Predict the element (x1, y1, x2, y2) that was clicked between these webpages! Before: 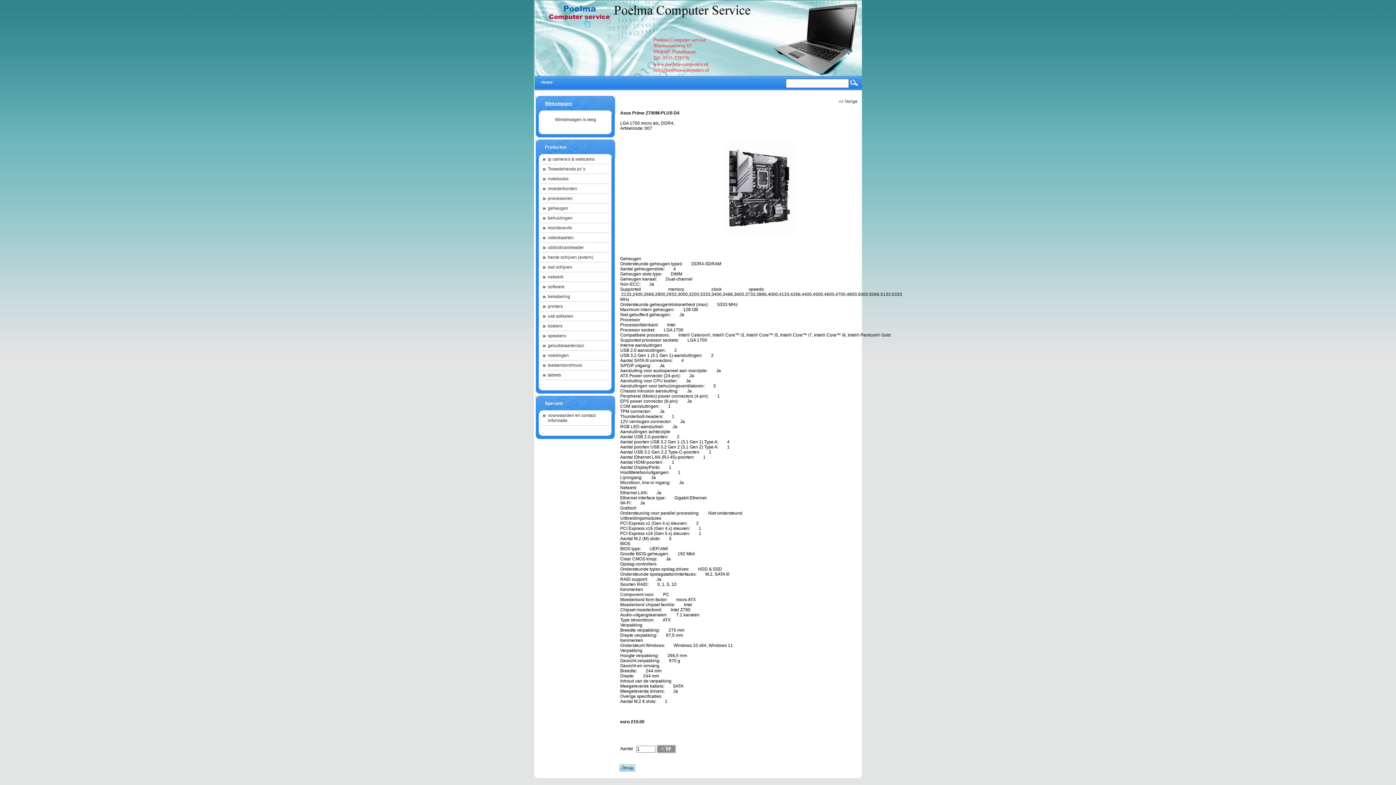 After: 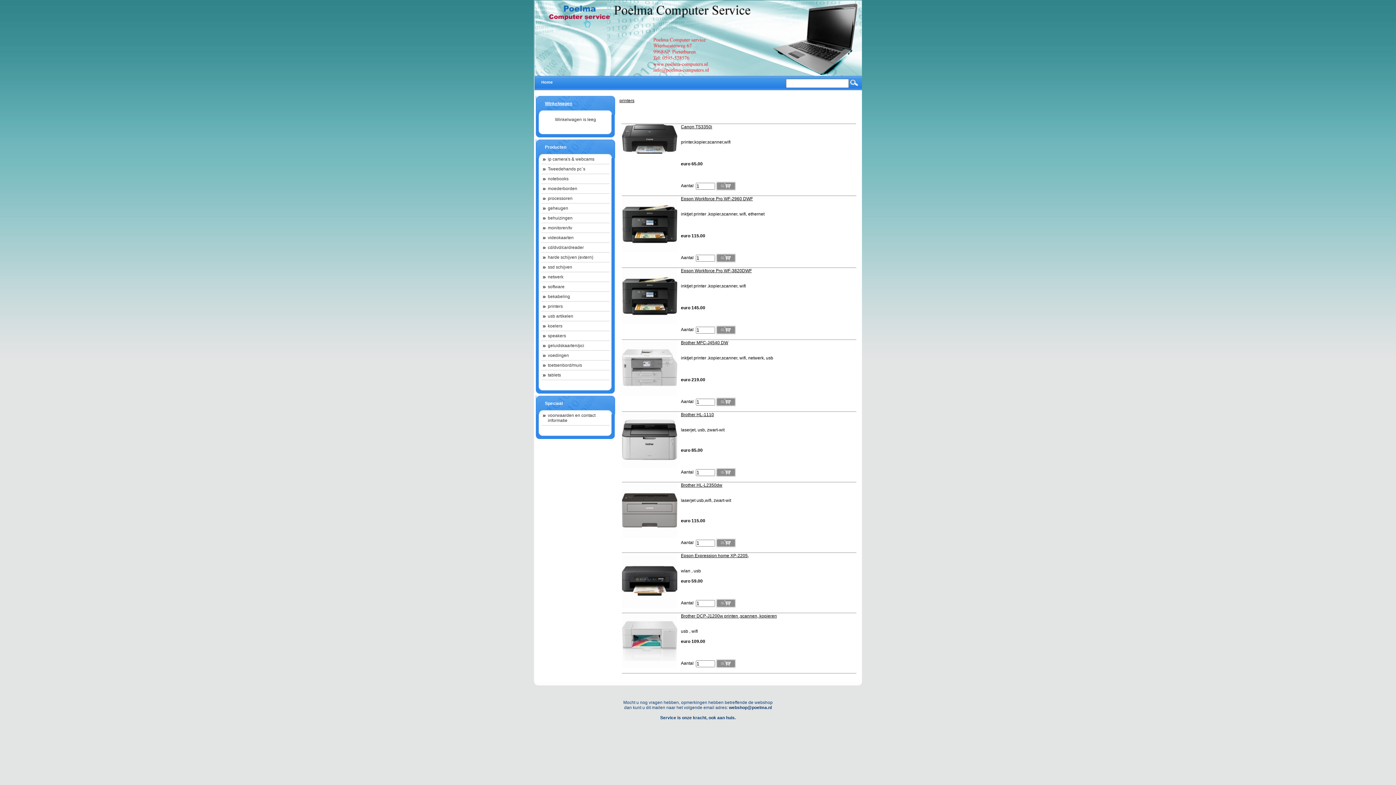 Action: bbox: (541, 301, 609, 311) label: printers